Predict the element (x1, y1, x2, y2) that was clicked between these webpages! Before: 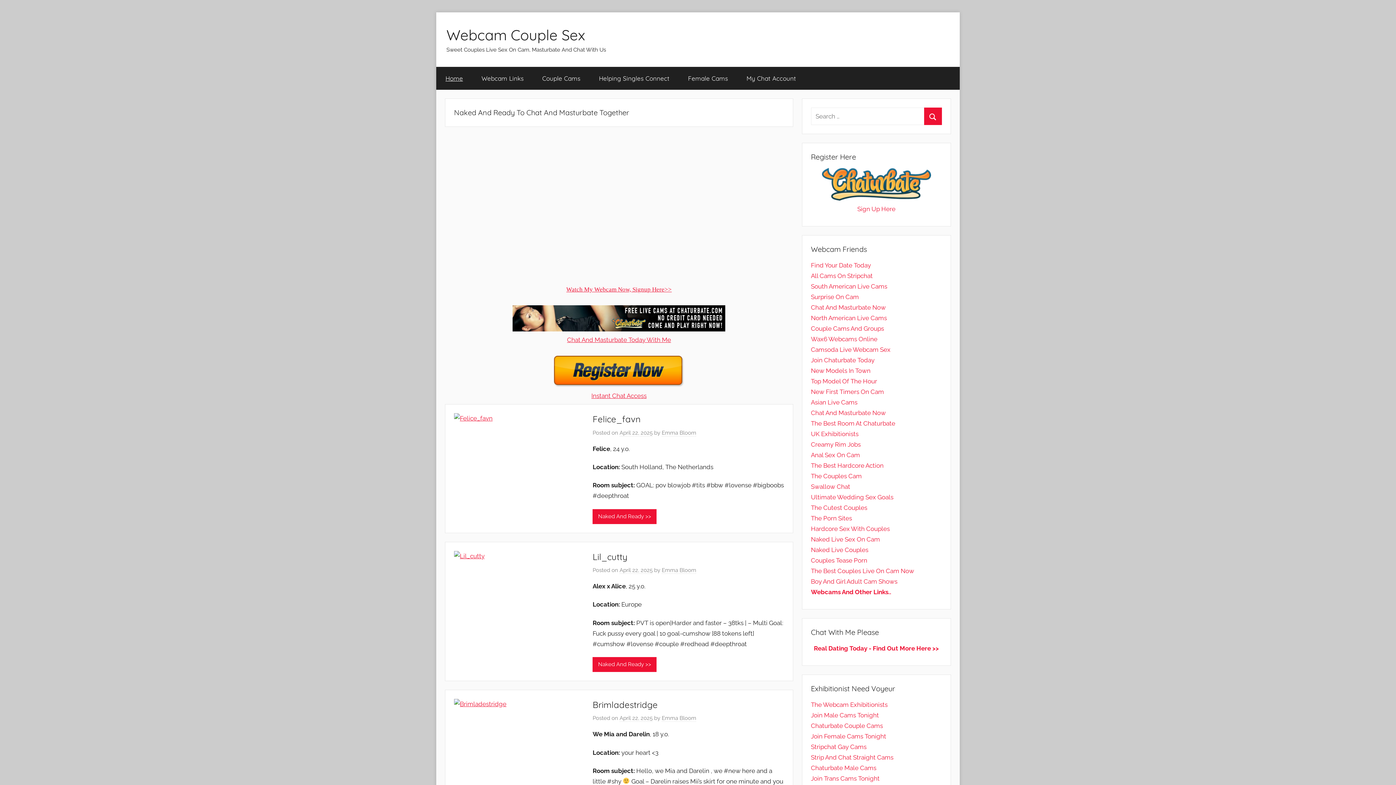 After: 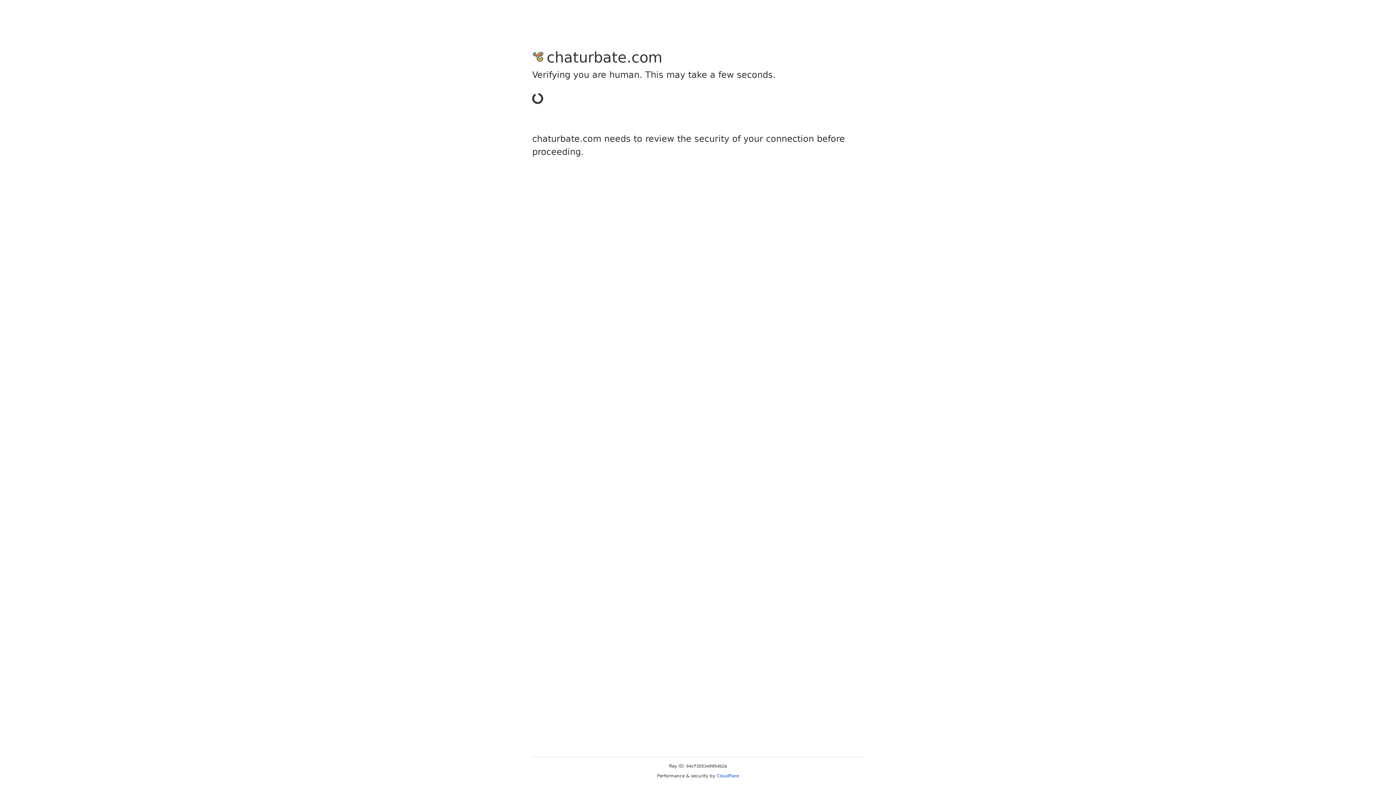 Action: label: Chaturbate Male Cams bbox: (811, 764, 876, 772)